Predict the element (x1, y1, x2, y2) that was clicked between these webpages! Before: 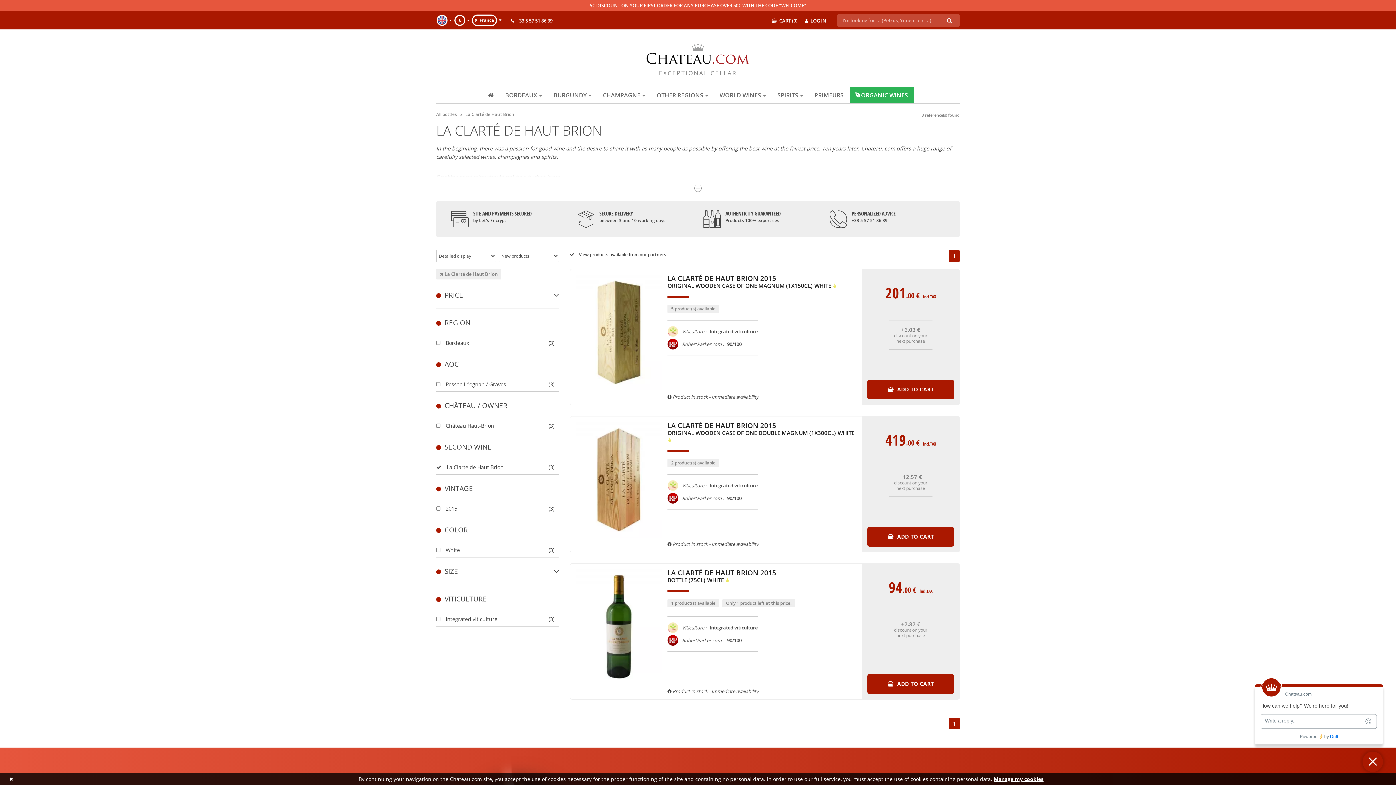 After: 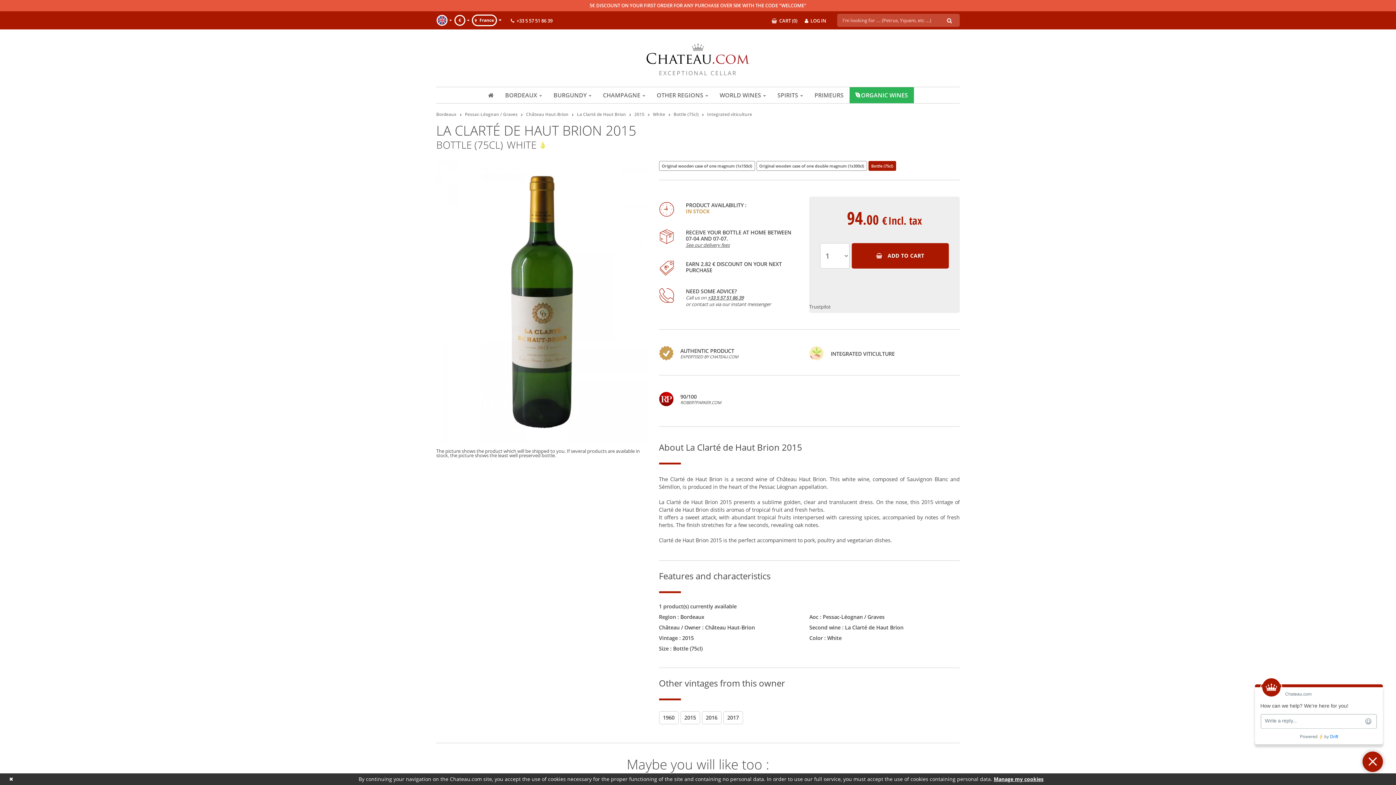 Action: label: LA CLARTÉ DE HAUT BRION 2015
BOTTLE (75CL) WHITE  bbox: (667, 569, 856, 592)